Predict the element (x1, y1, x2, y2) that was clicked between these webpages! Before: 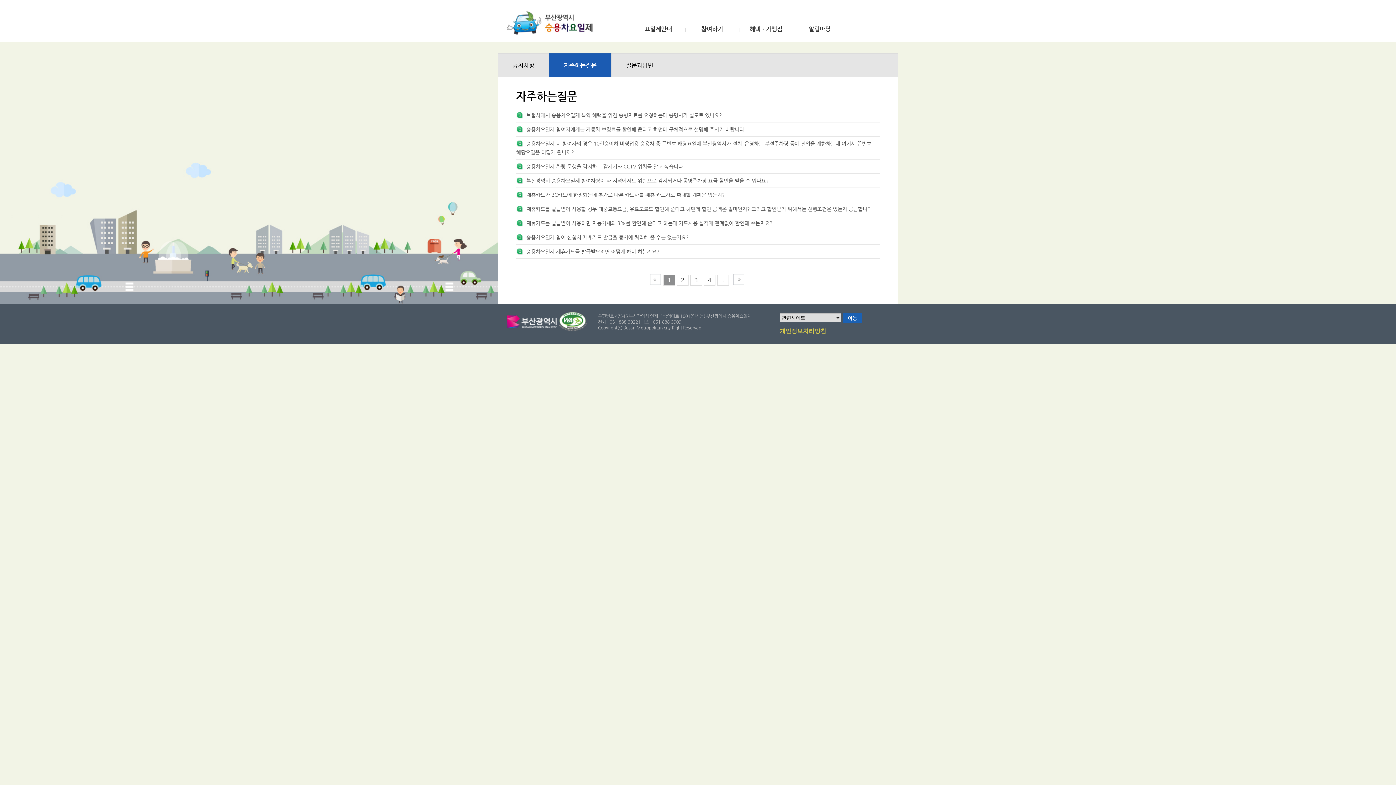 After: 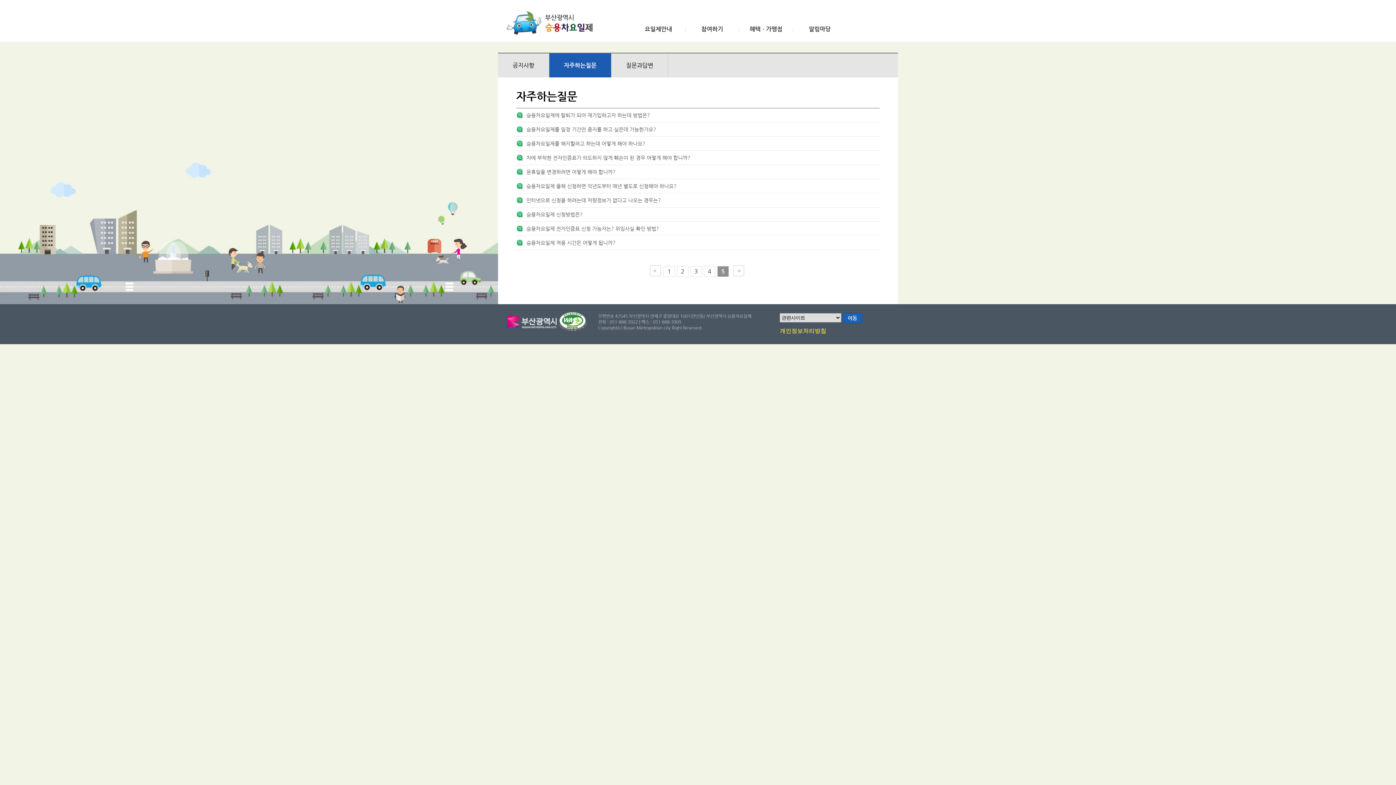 Action: bbox: (733, 275, 744, 282)